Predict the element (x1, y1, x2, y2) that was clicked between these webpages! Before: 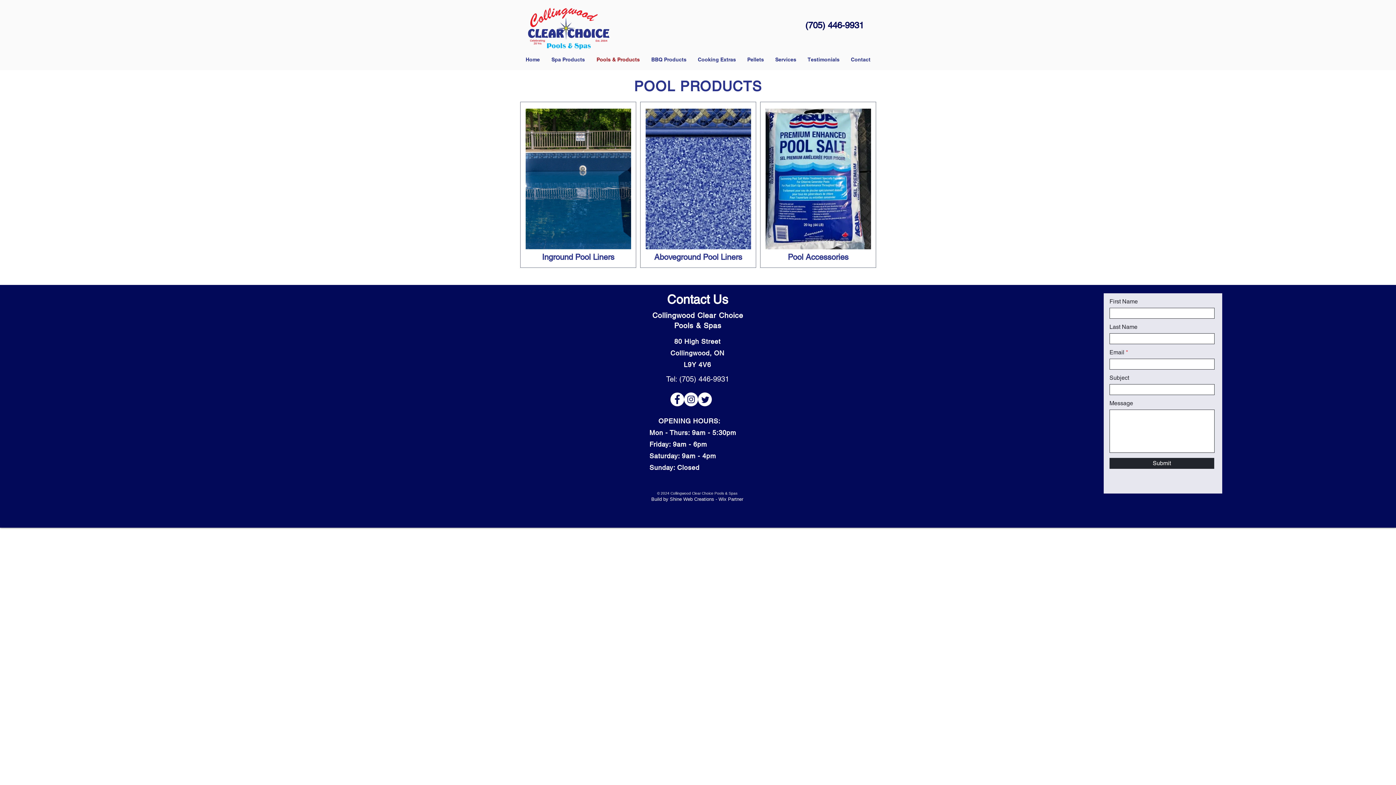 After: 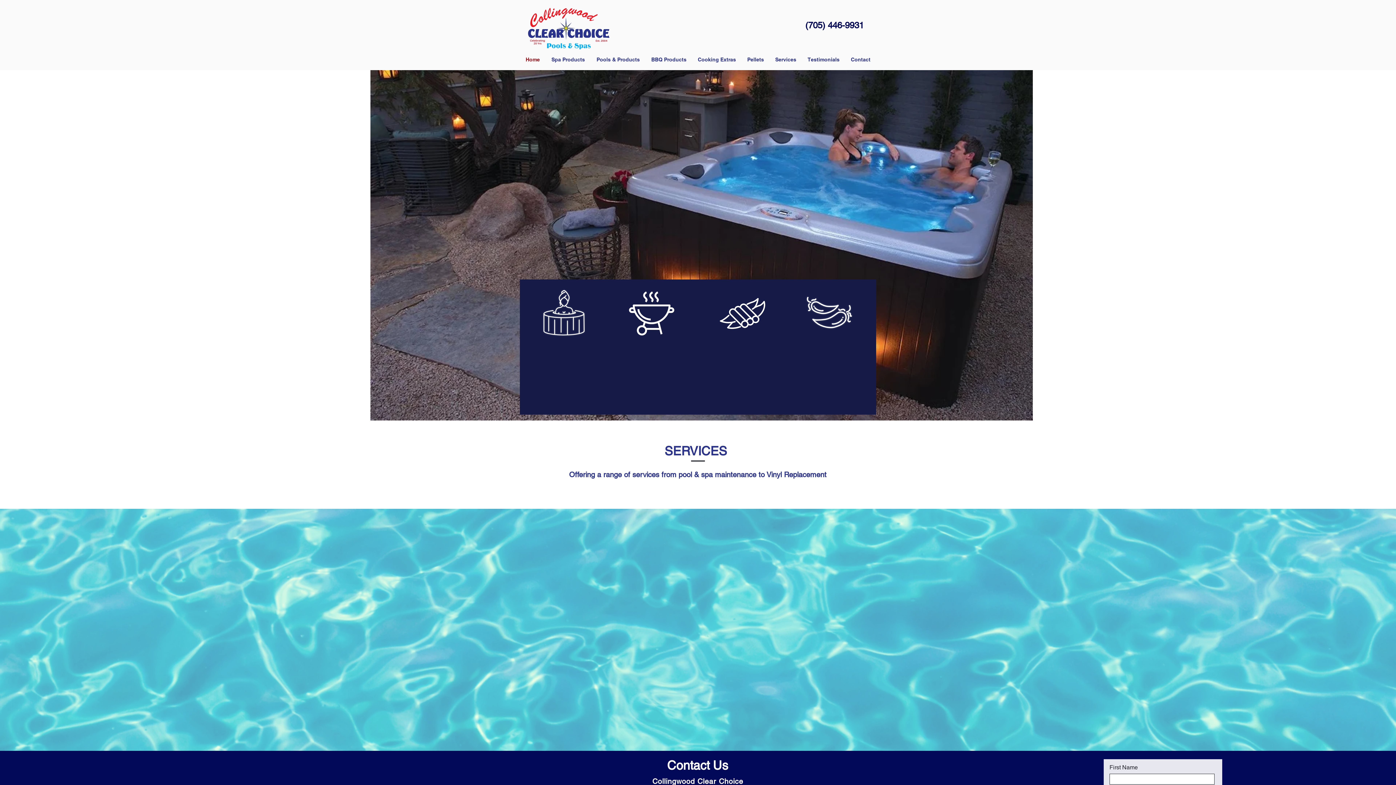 Action: label: Home bbox: (520, 52, 545, 66)